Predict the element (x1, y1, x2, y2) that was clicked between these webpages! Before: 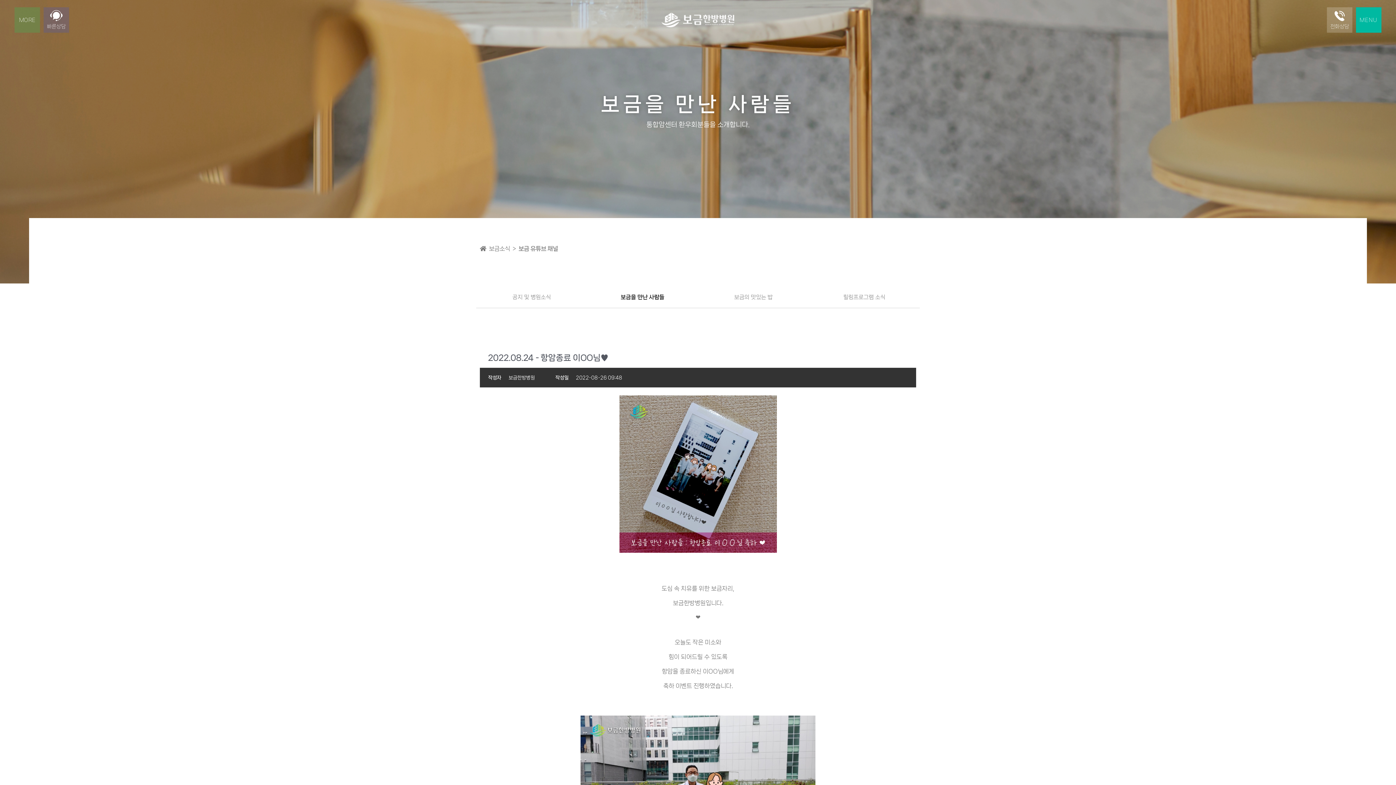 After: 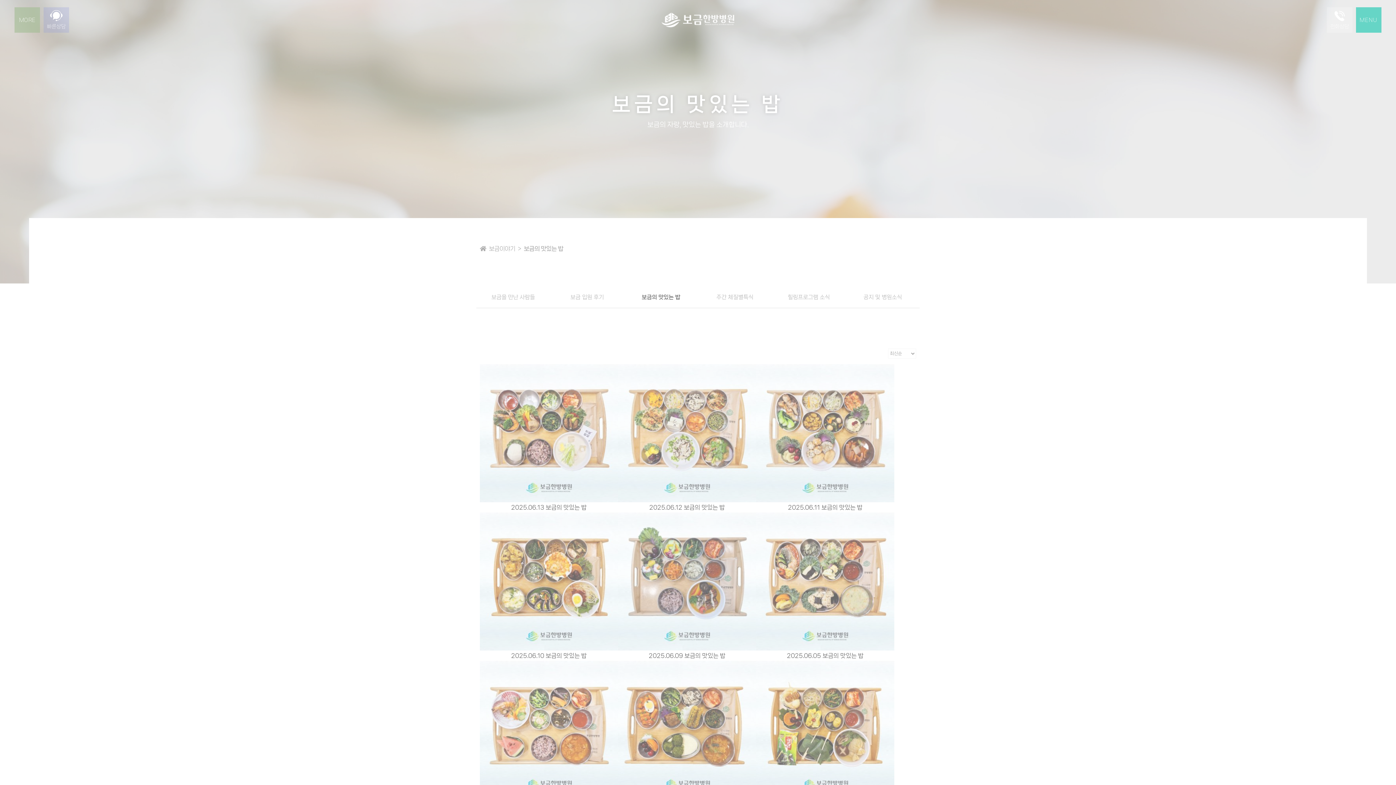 Action: label: 보금의 맛있는 밥 bbox: (725, 290, 781, 304)